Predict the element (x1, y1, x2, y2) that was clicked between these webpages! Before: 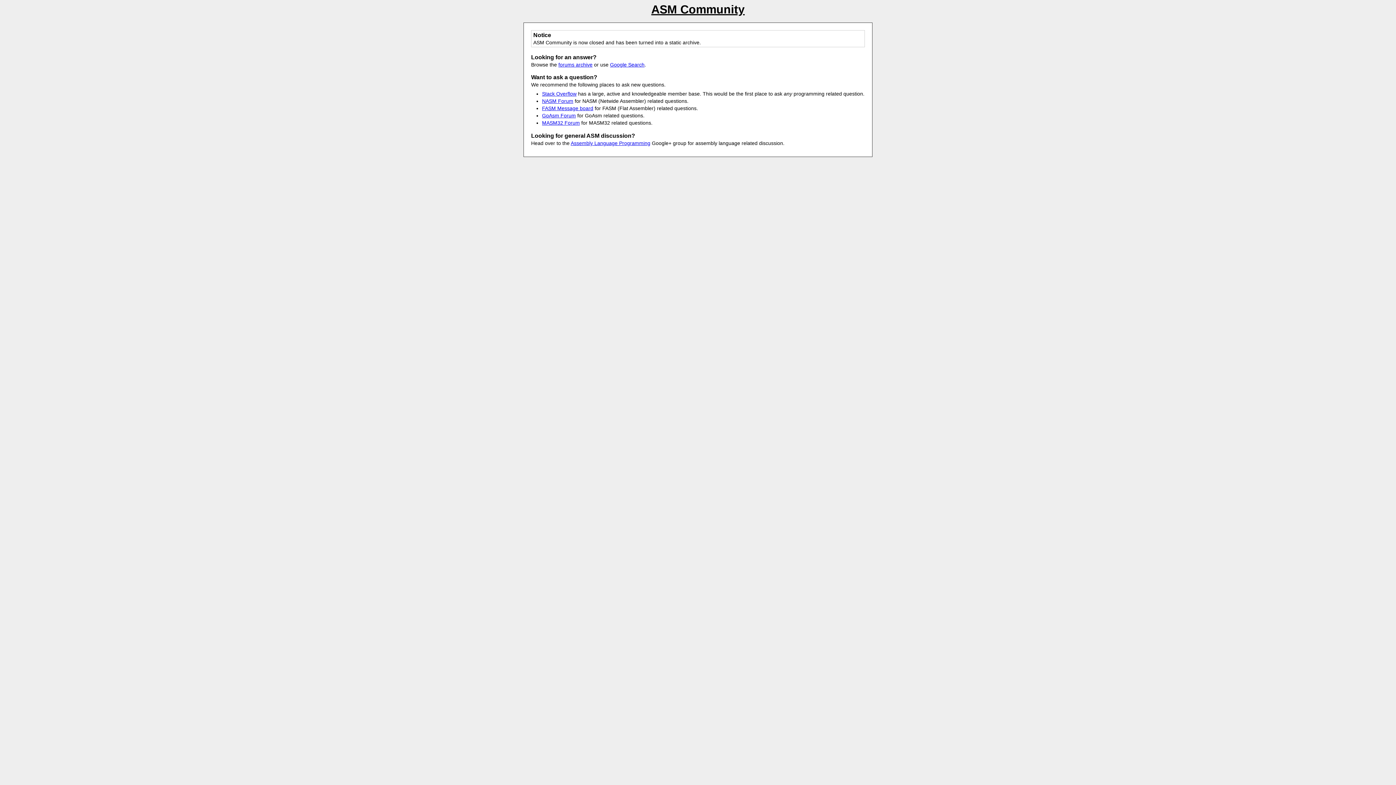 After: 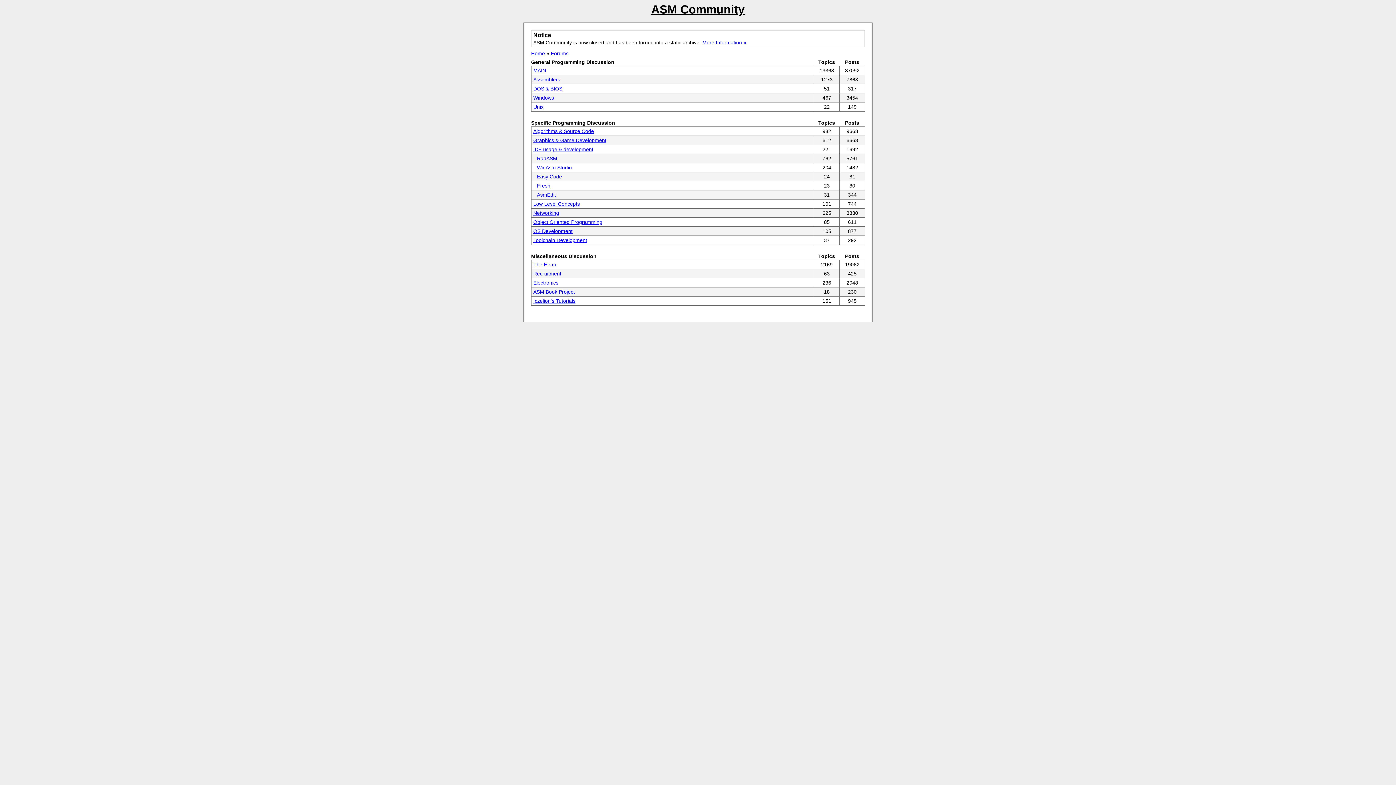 Action: label: forums archive bbox: (558, 61, 592, 67)